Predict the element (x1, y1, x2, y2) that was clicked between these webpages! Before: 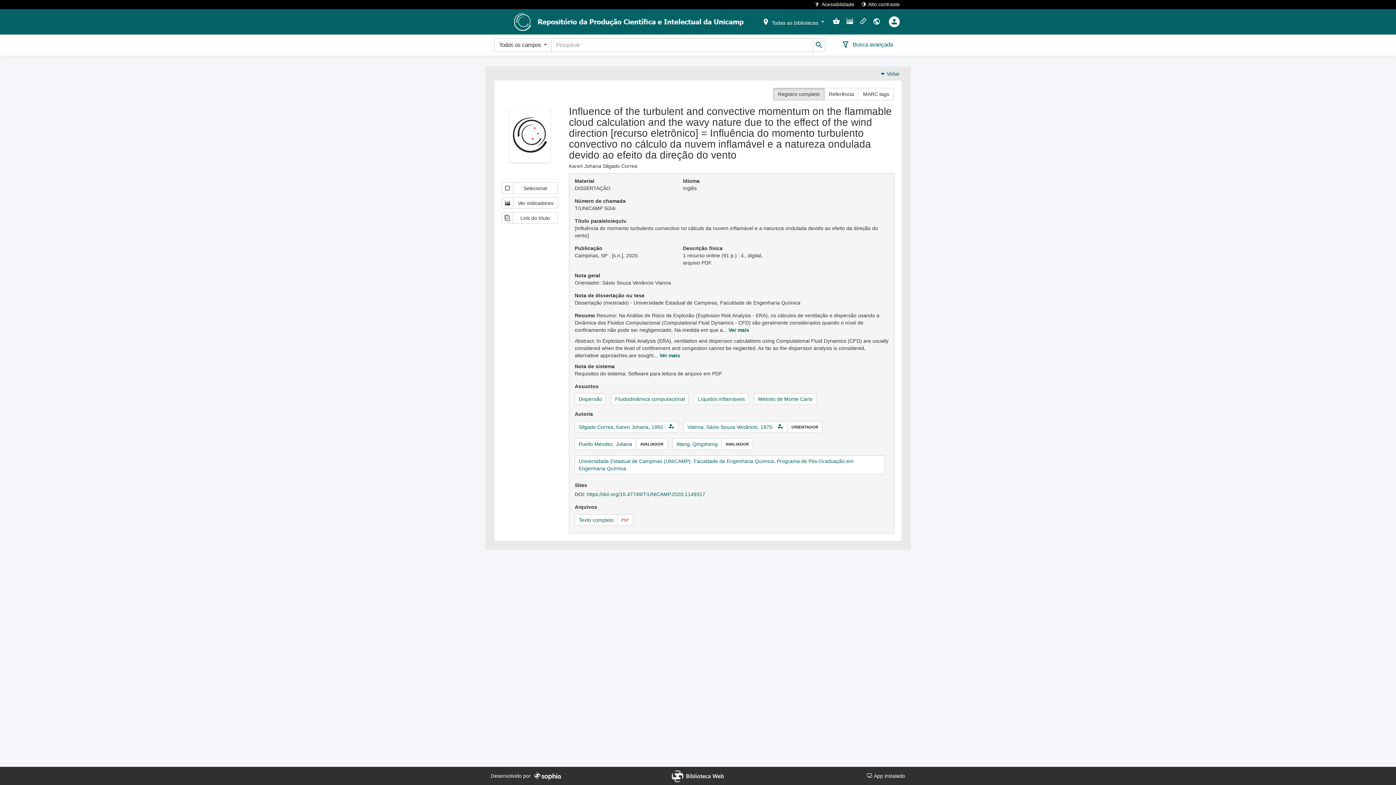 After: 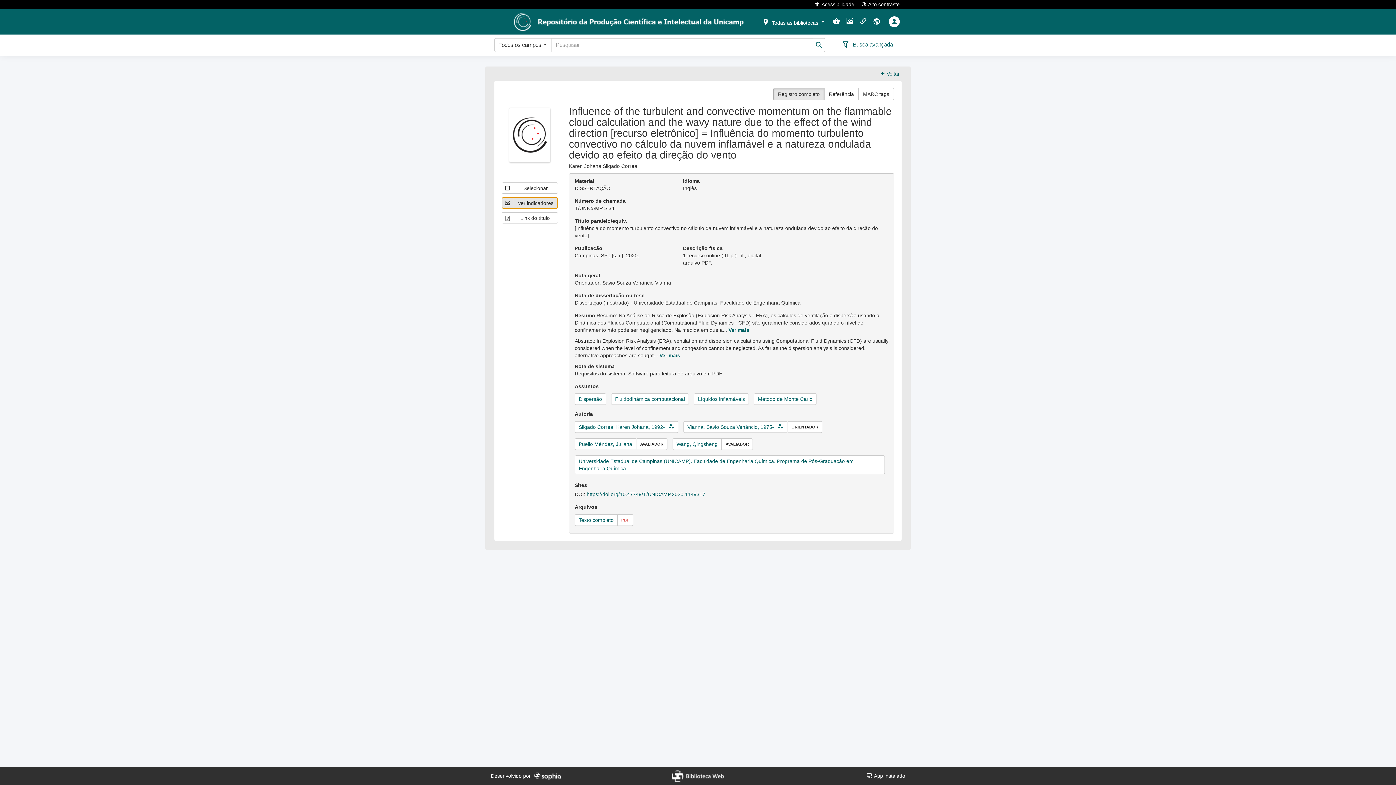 Action: label: Ver indicadores bbox: (501, 197, 558, 208)